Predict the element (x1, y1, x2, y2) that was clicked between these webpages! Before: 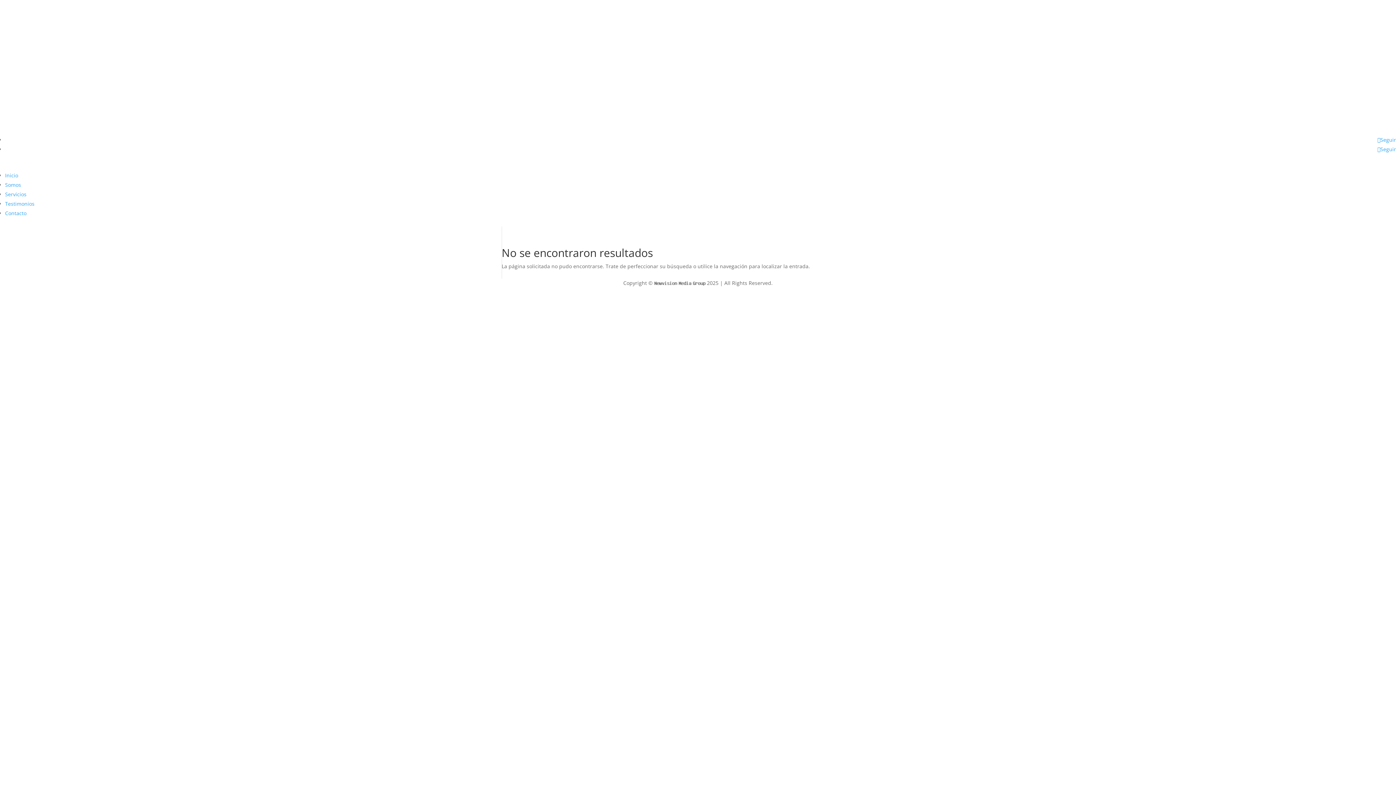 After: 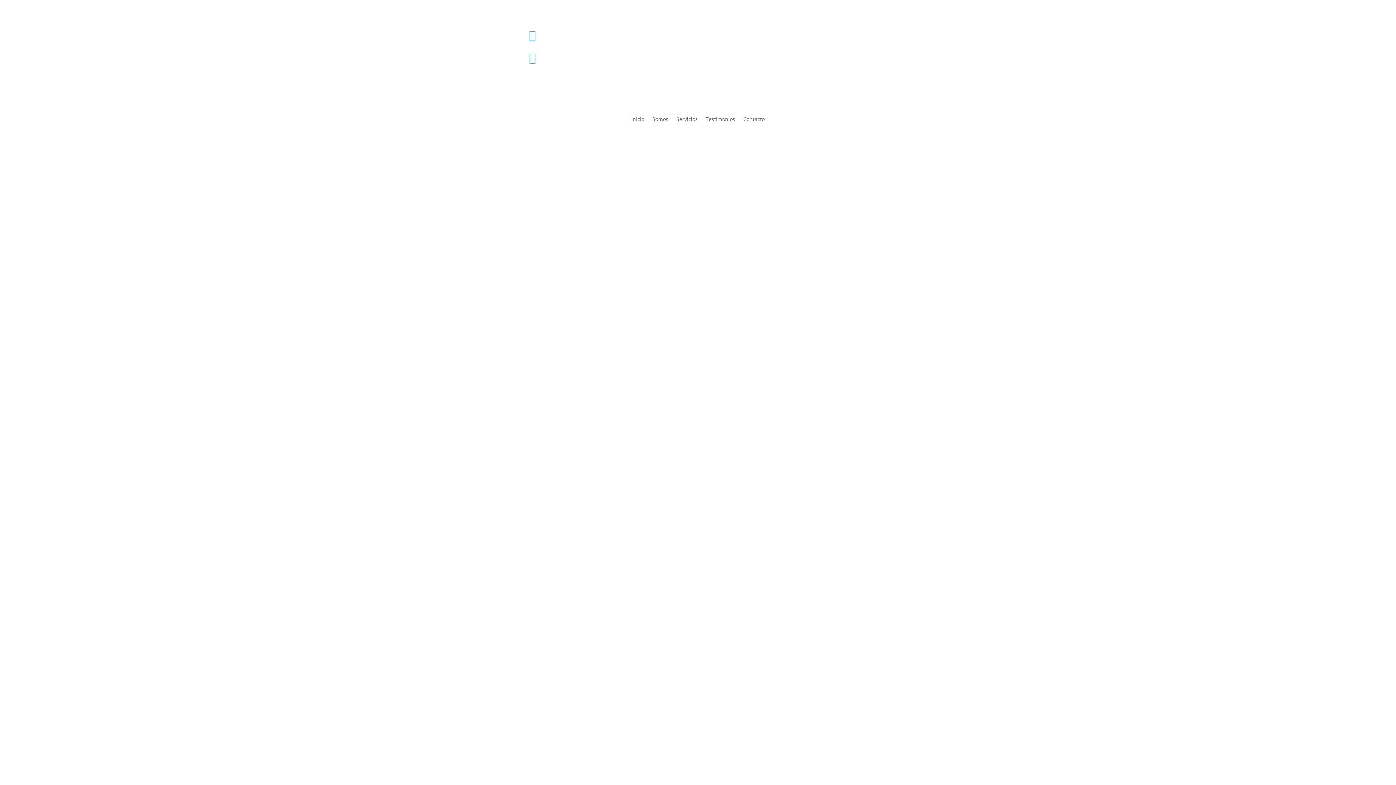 Action: bbox: (5, 181, 21, 188) label: Somos